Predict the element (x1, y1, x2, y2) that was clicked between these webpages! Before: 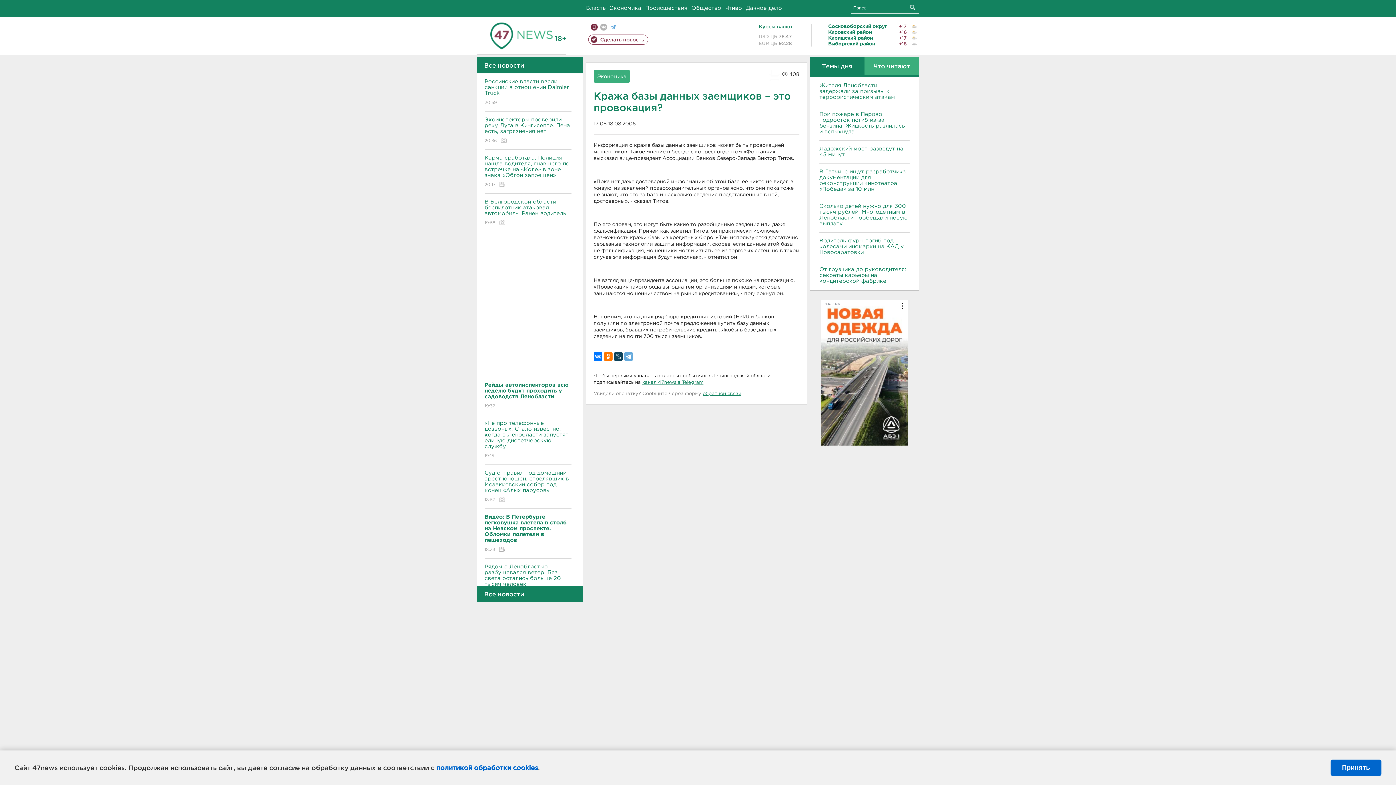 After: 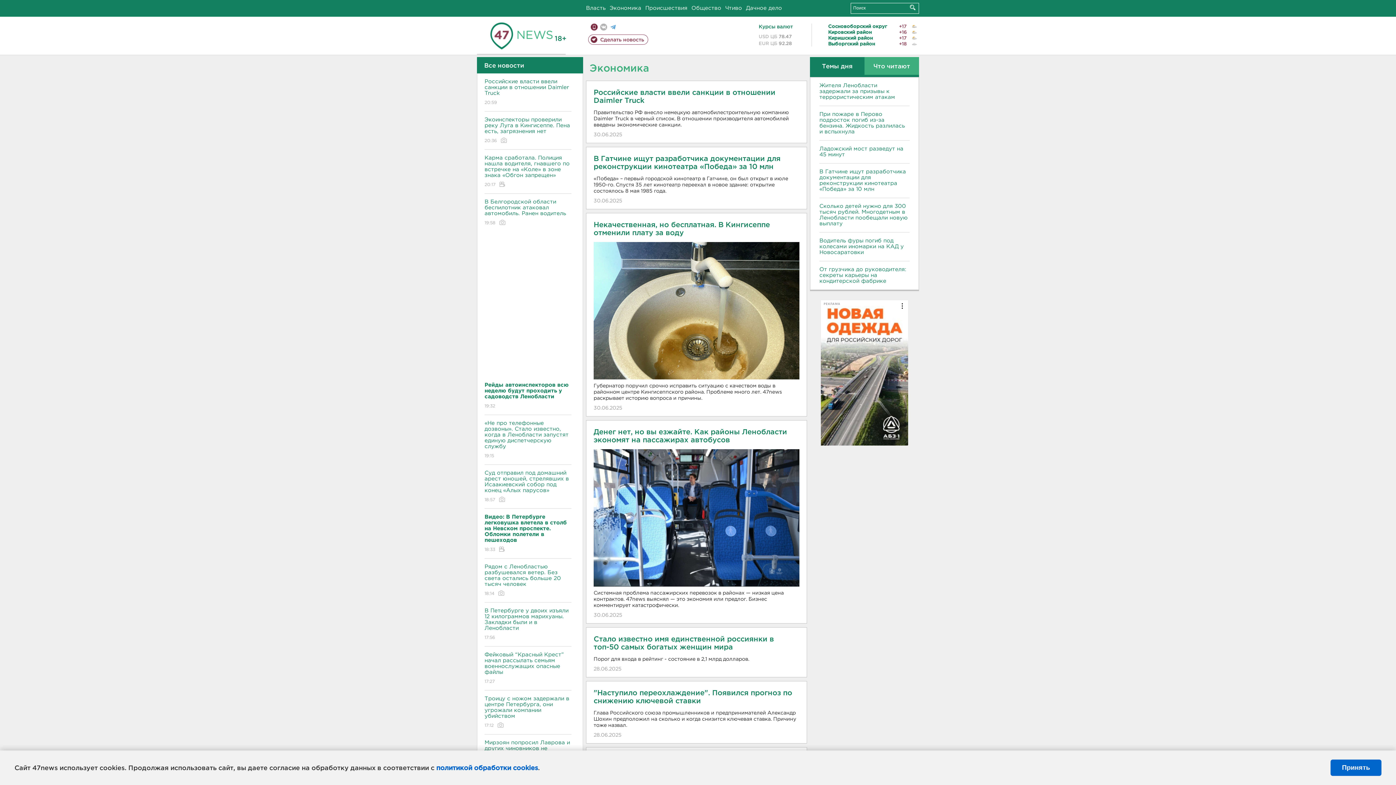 Action: bbox: (597, 74, 626, 78) label: Экономика